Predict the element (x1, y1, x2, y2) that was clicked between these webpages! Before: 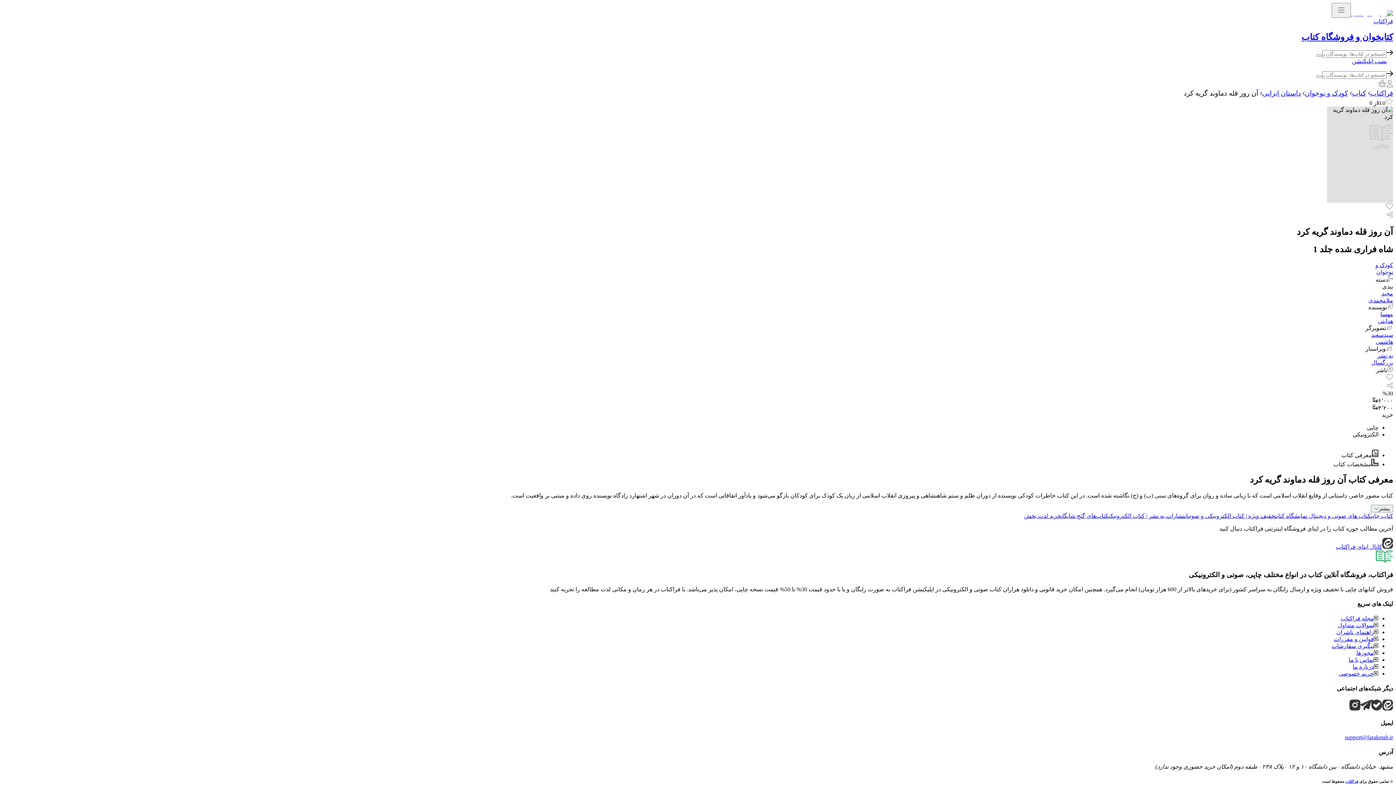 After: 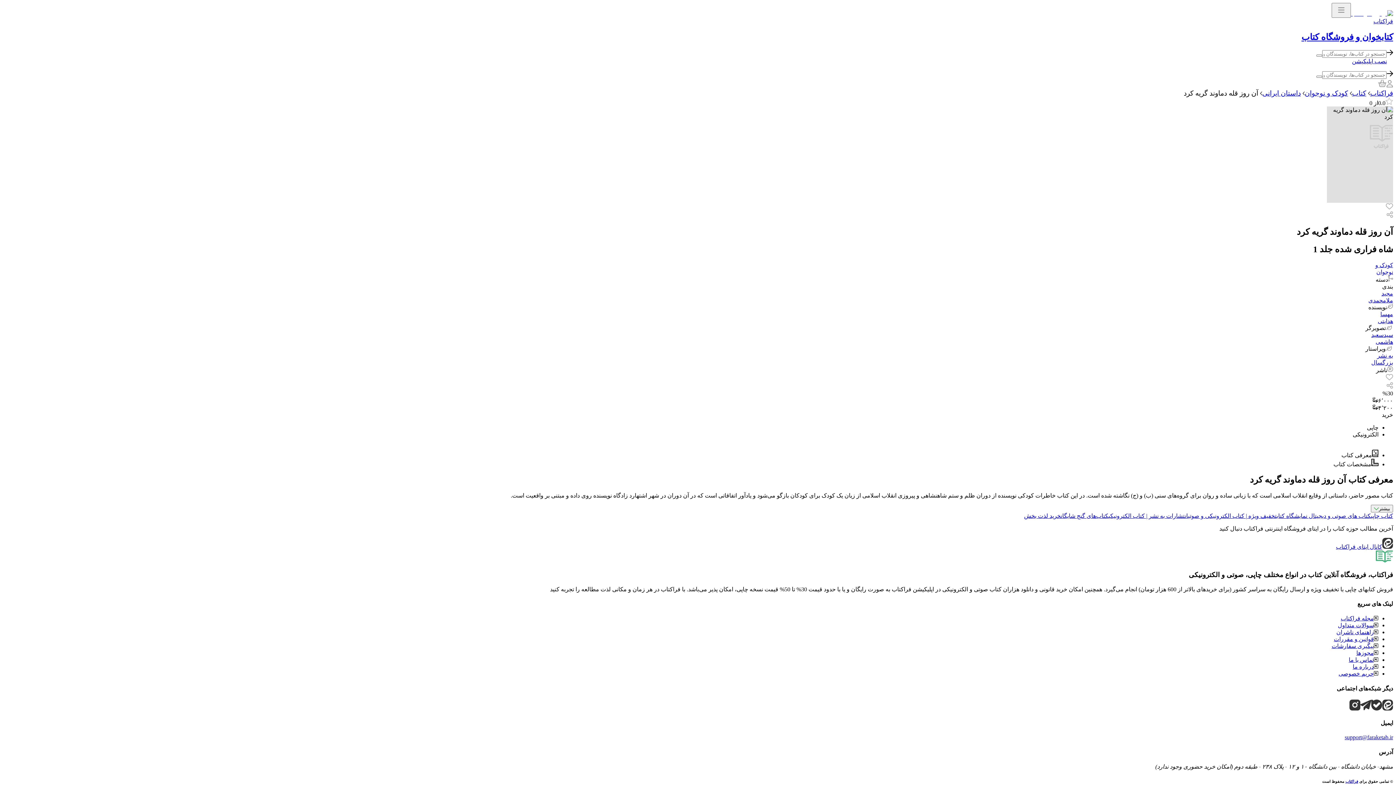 Action: label: Bale bbox: (1371, 705, 1382, 711)